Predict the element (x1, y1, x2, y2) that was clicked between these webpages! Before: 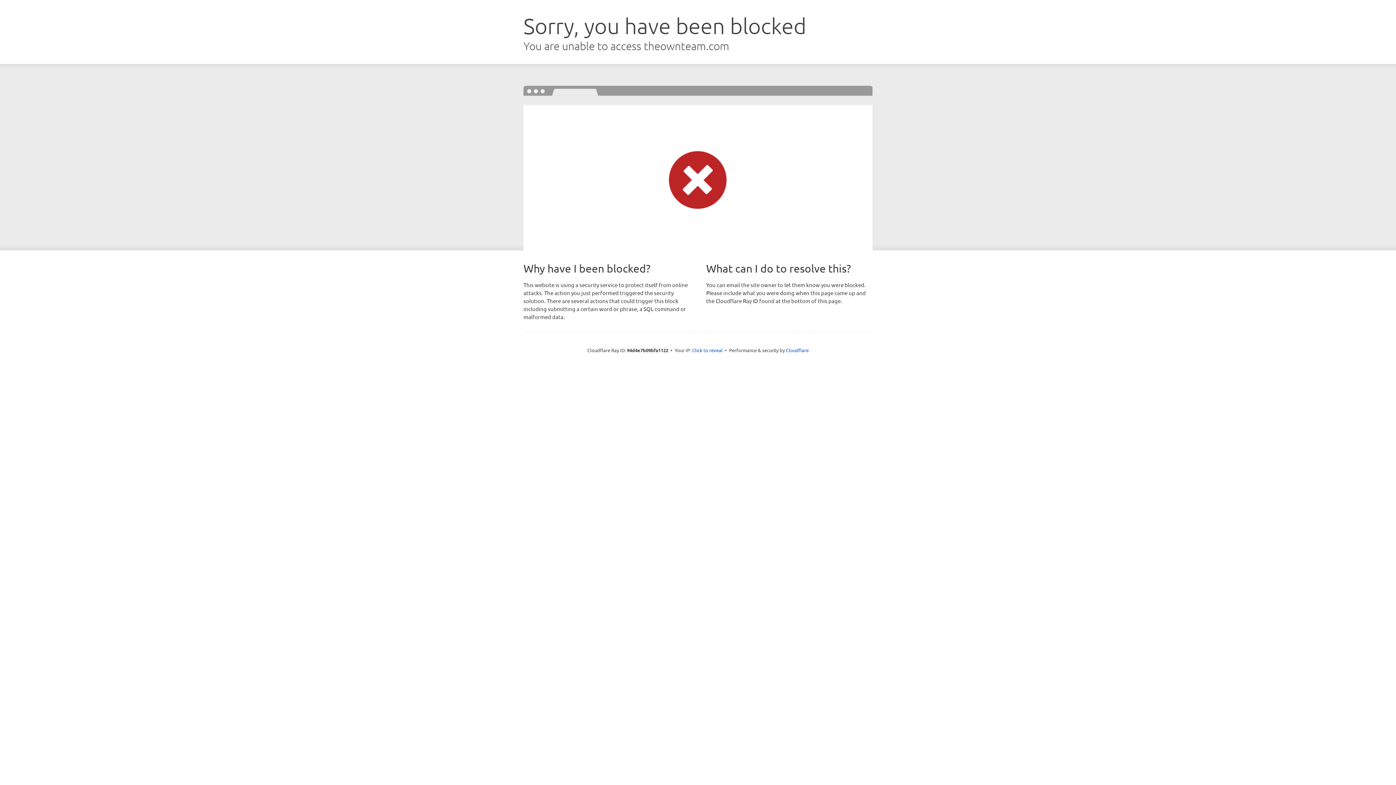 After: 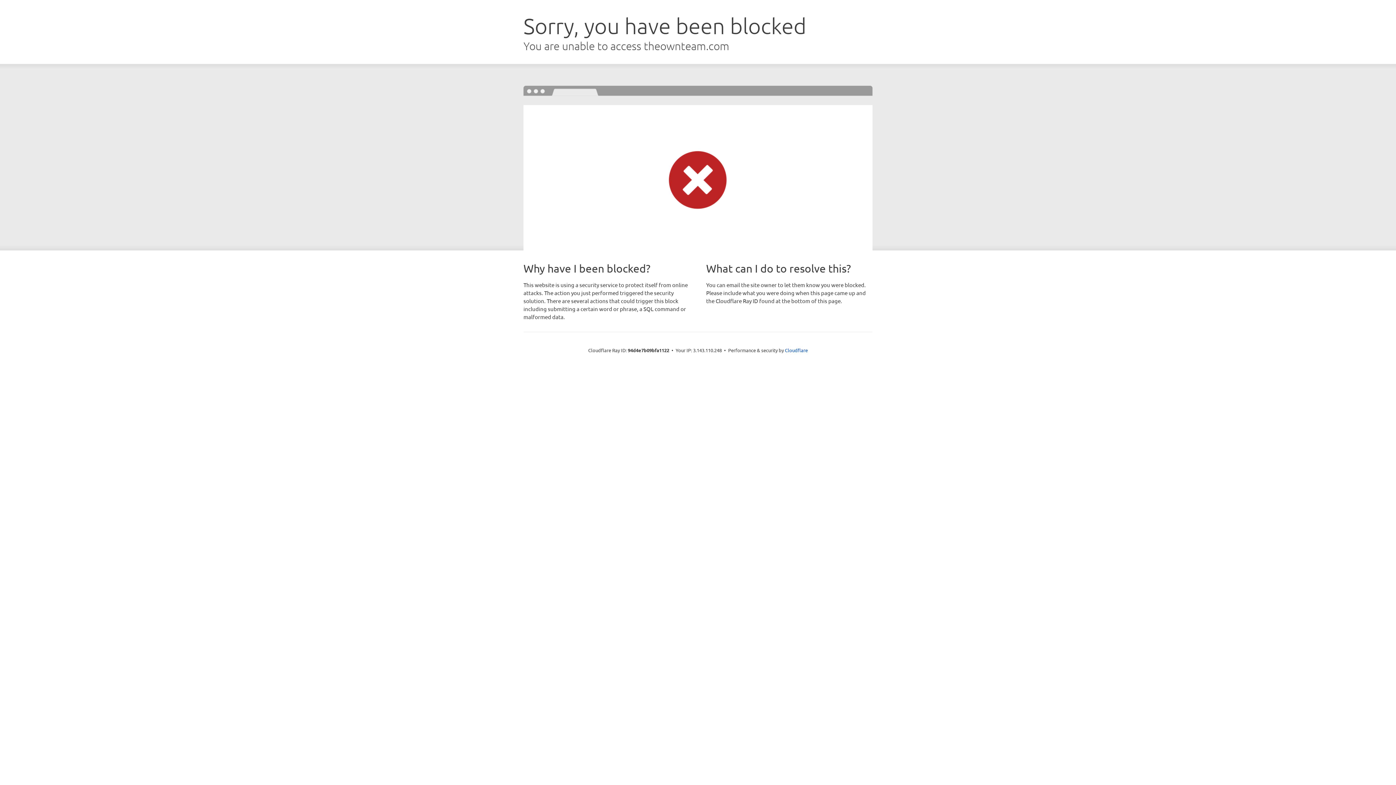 Action: label: Click to reveal bbox: (692, 346, 722, 353)